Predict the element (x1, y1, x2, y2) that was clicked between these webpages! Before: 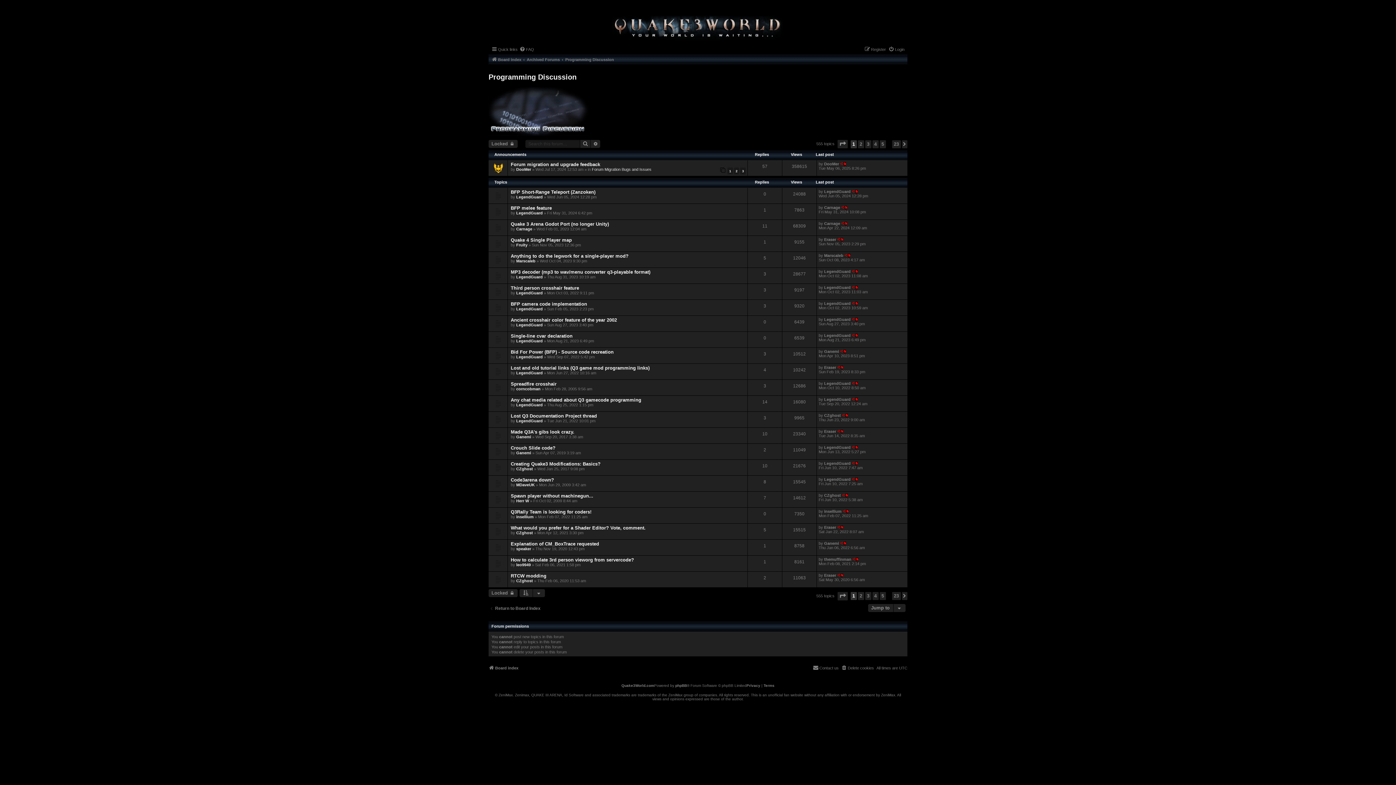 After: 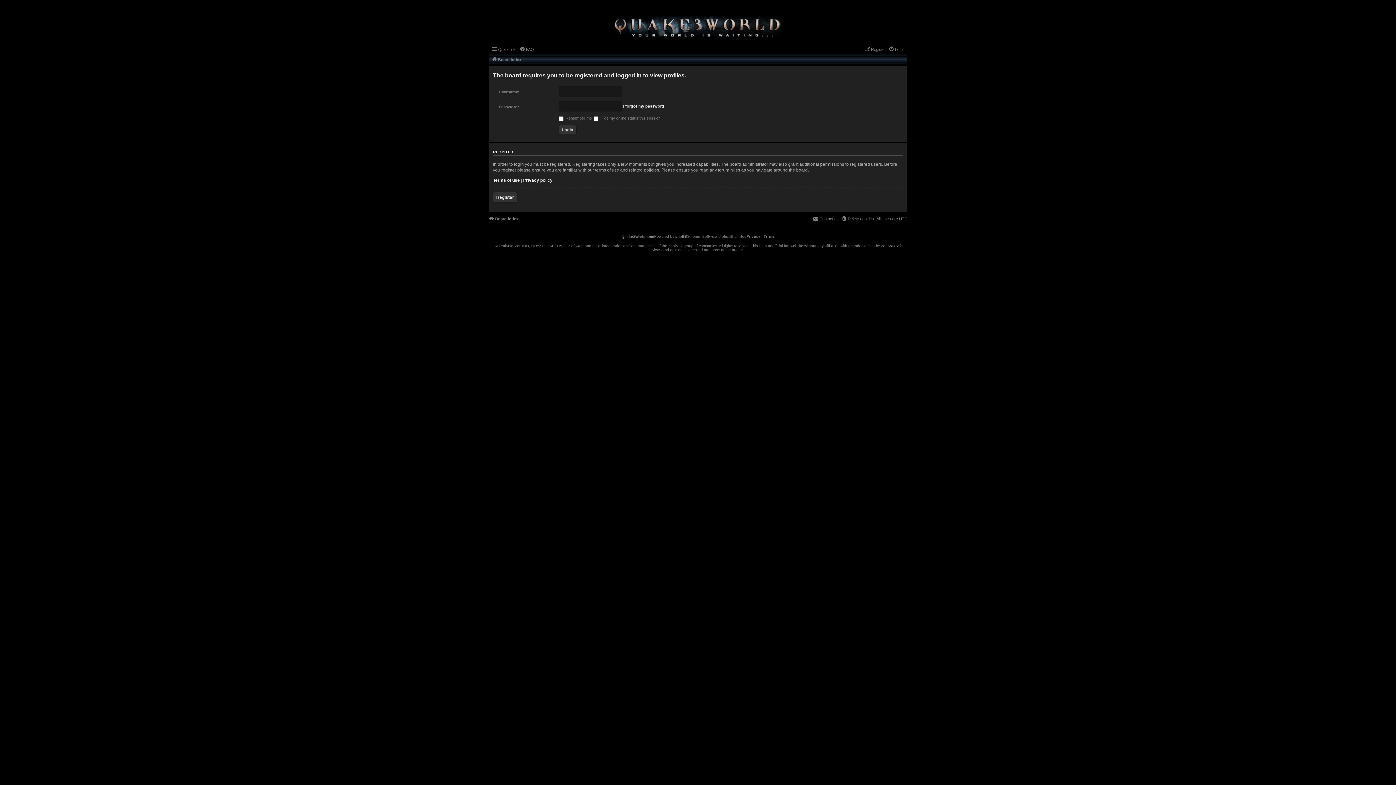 Action: label: LegendGuard bbox: (824, 285, 850, 289)